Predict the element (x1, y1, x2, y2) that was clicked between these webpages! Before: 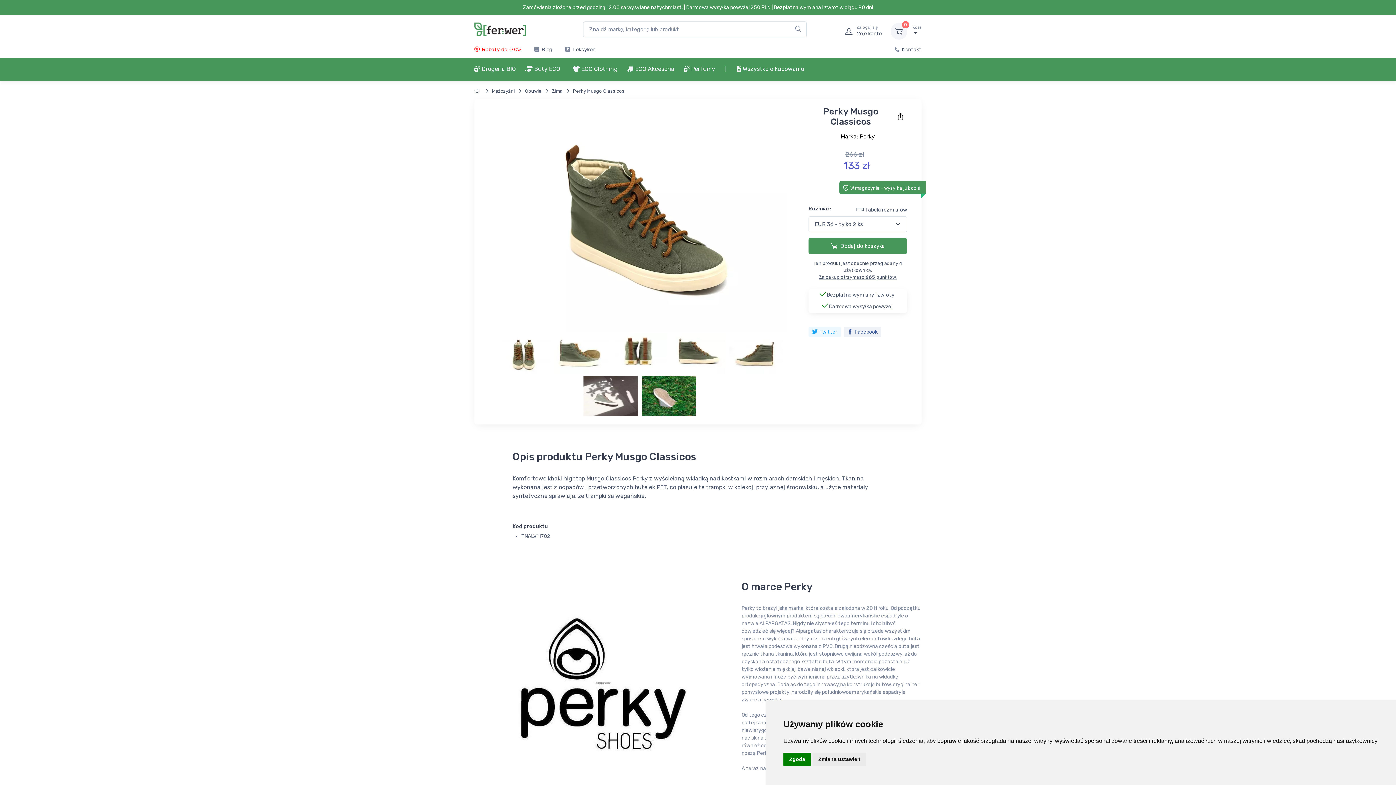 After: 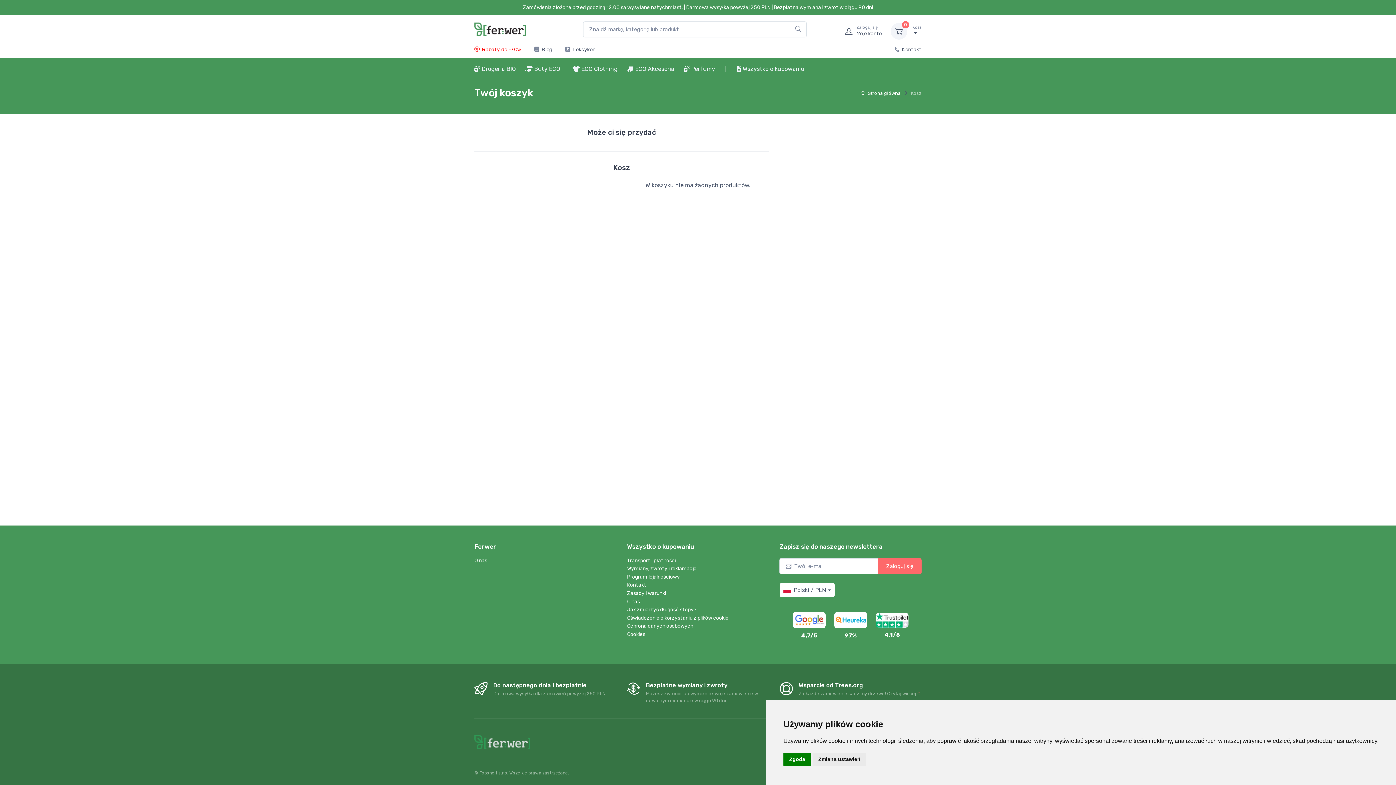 Action: label: Kosz bbox: (907, 24, 921, 37)